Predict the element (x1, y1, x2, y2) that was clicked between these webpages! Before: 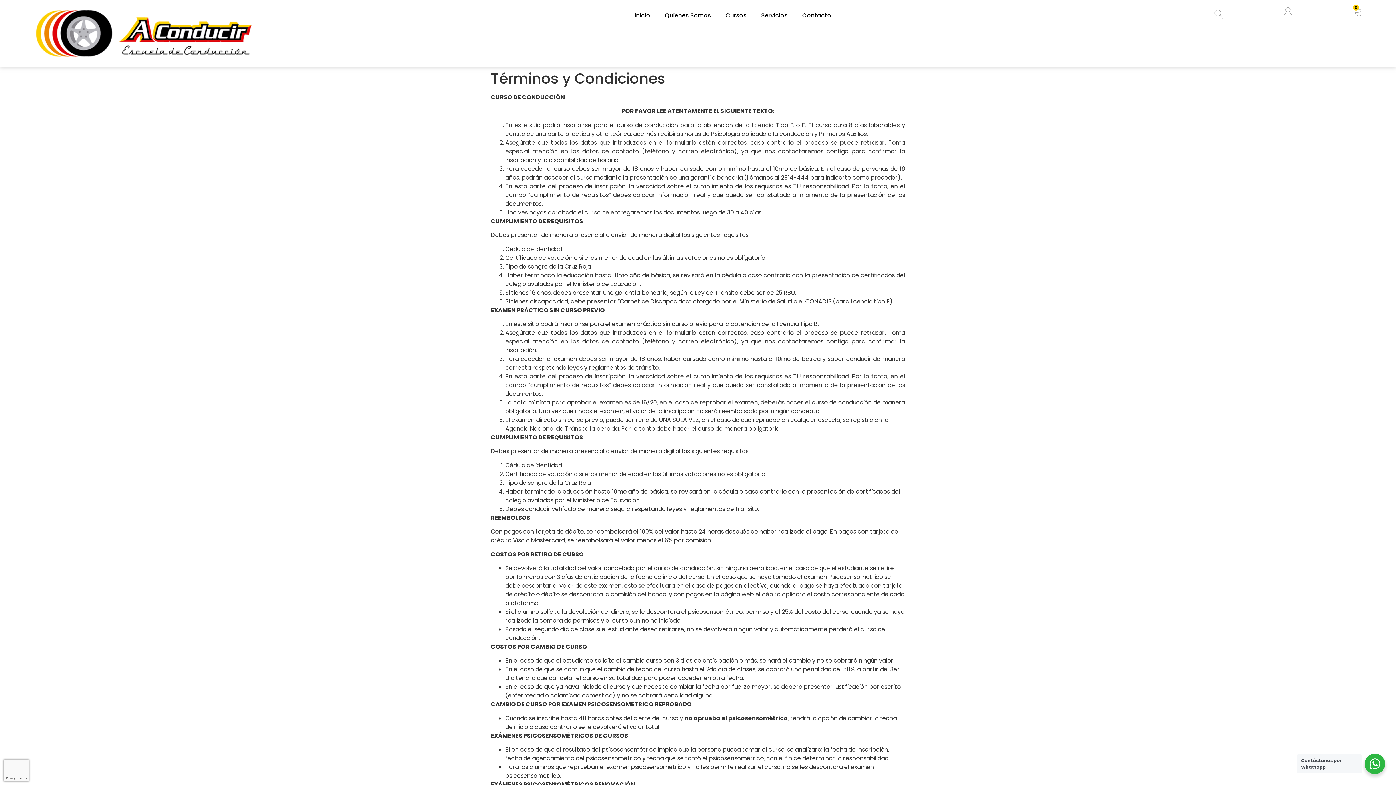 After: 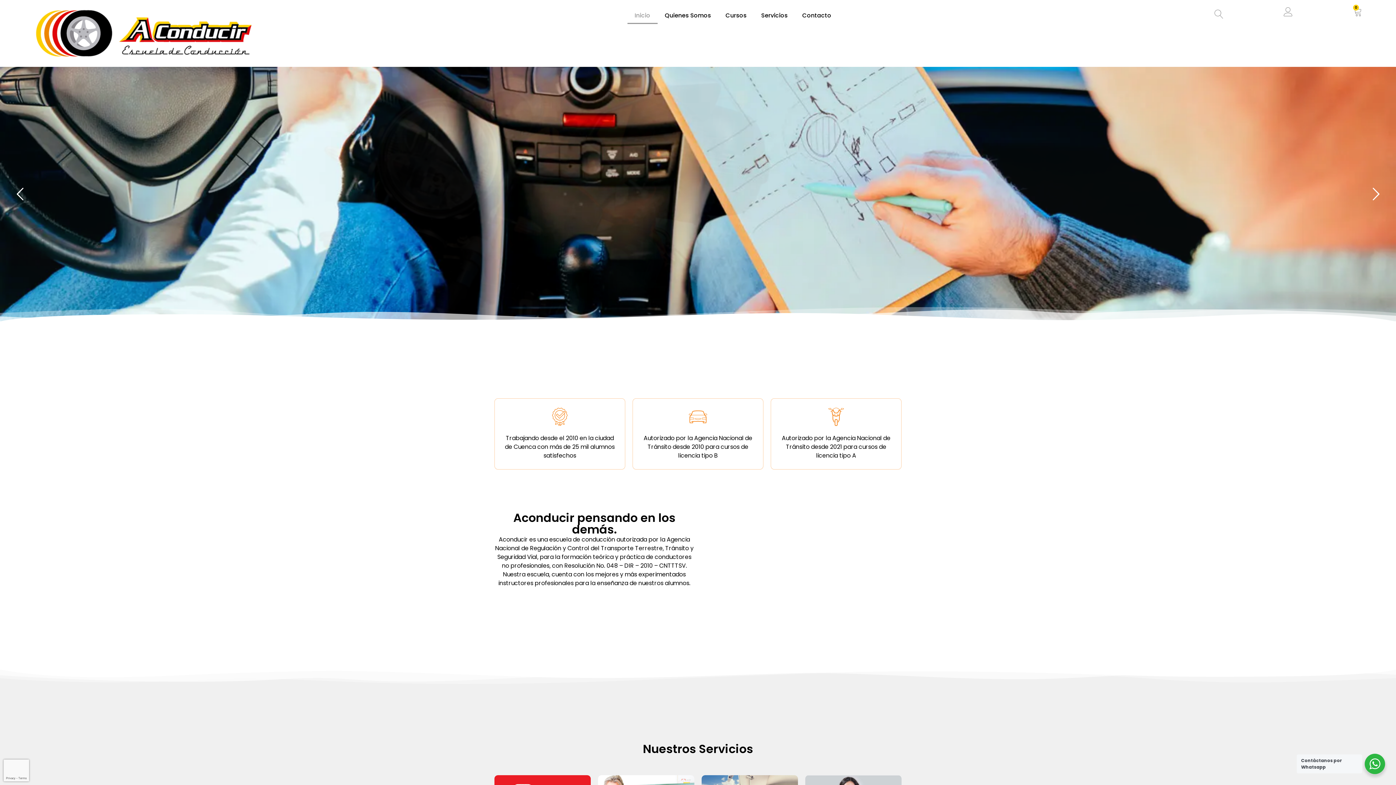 Action: label: Inicio bbox: (627, 7, 657, 24)